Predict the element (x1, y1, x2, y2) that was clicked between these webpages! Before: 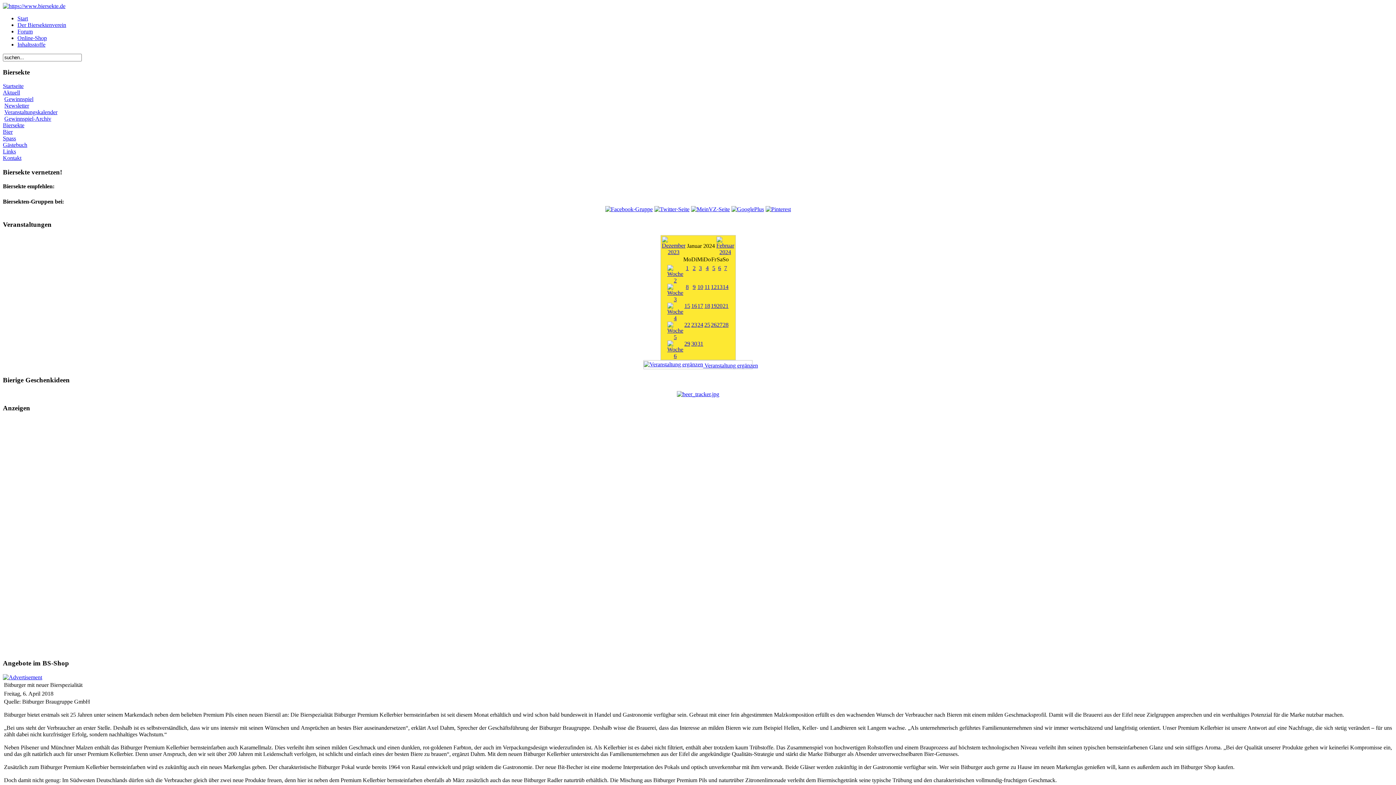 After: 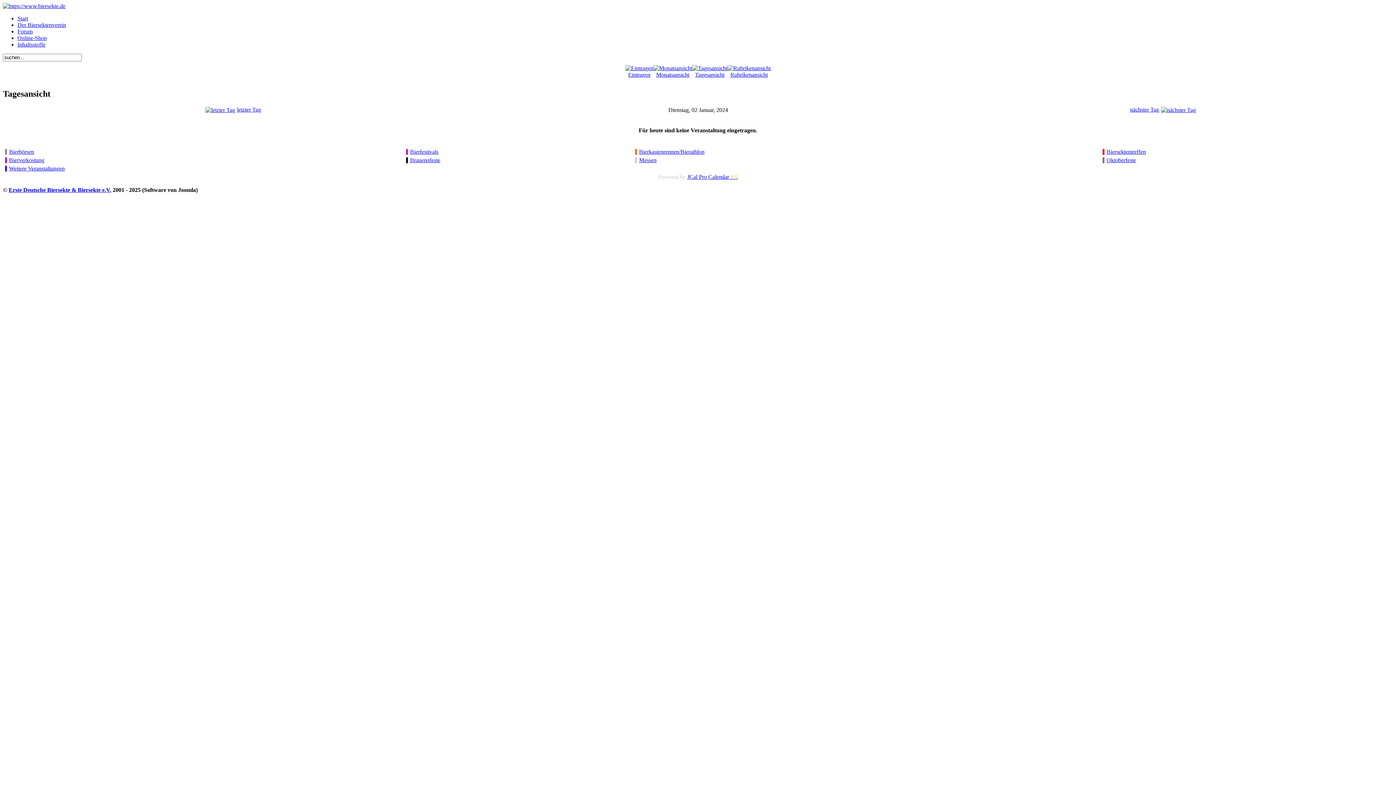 Action: bbox: (692, 265, 695, 271) label: 2